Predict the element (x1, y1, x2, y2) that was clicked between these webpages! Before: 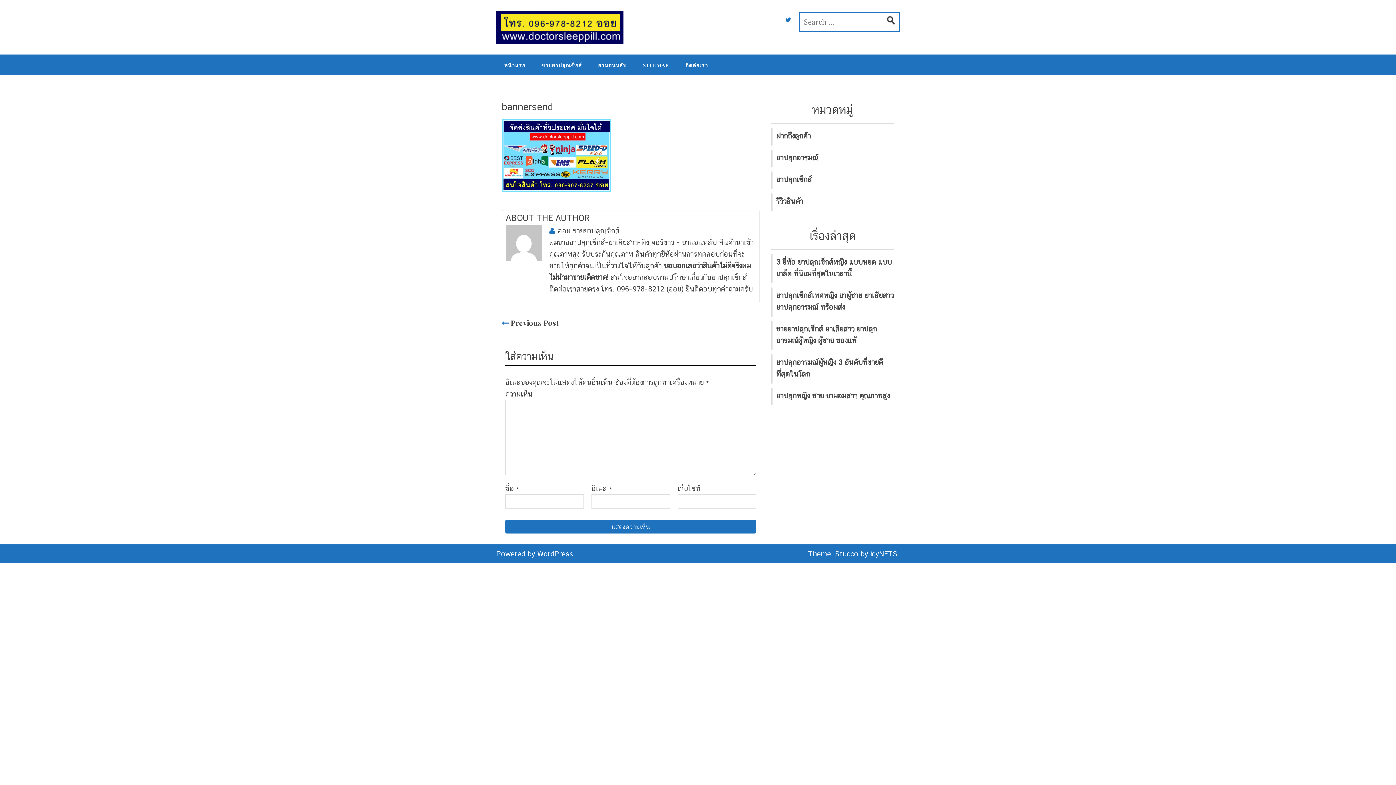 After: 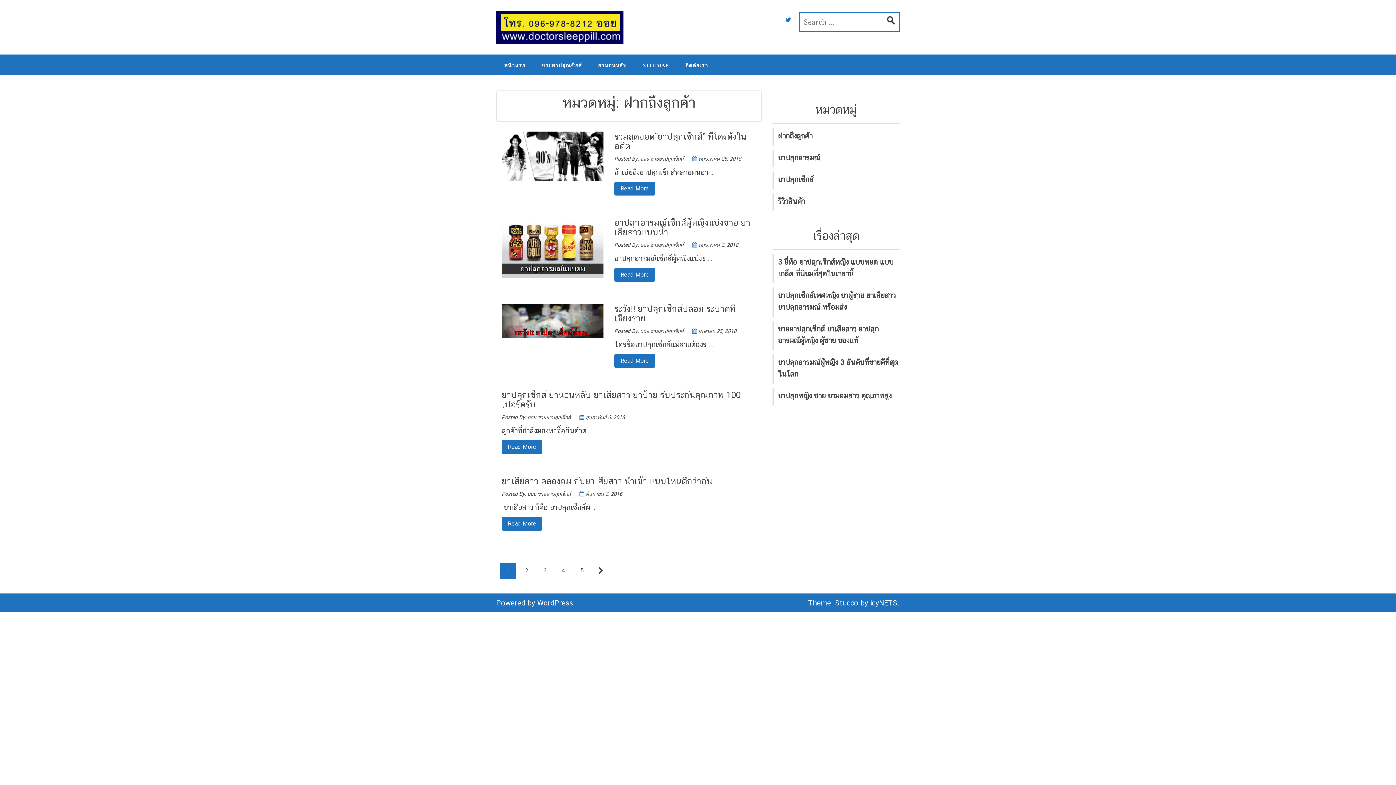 Action: bbox: (776, 131, 810, 140) label: ฝากถึงลูกค้า